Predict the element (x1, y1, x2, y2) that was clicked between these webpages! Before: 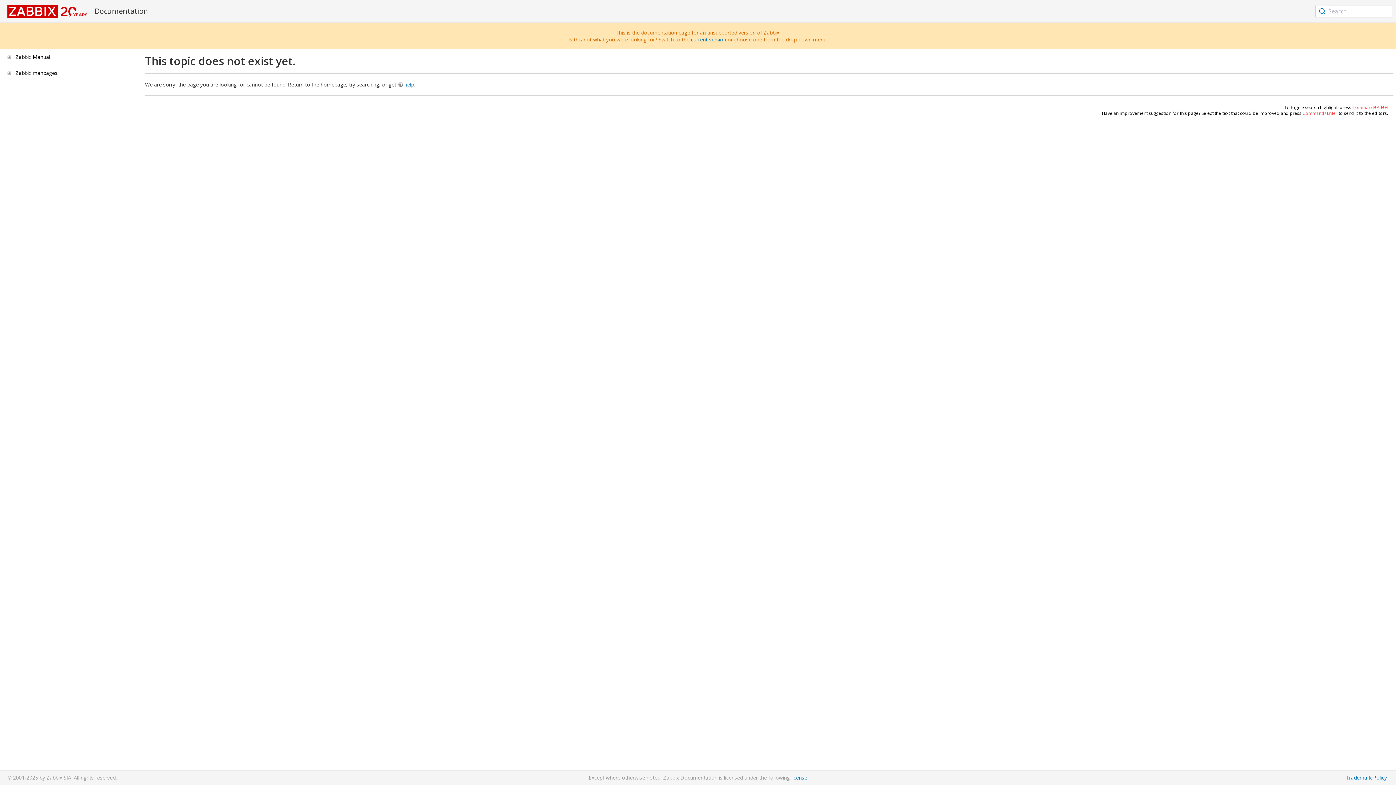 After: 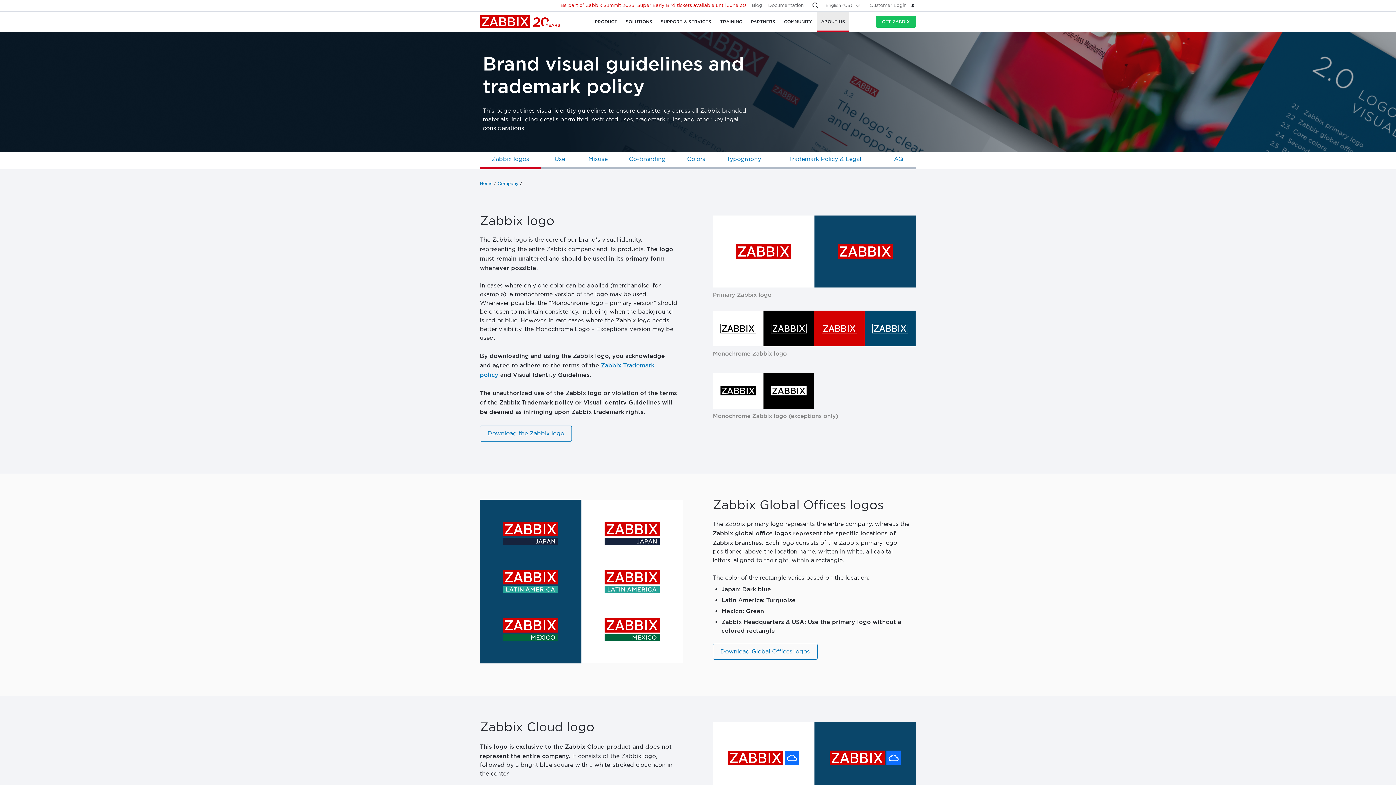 Action: label: Trademark Policy bbox: (1346, 774, 1387, 781)